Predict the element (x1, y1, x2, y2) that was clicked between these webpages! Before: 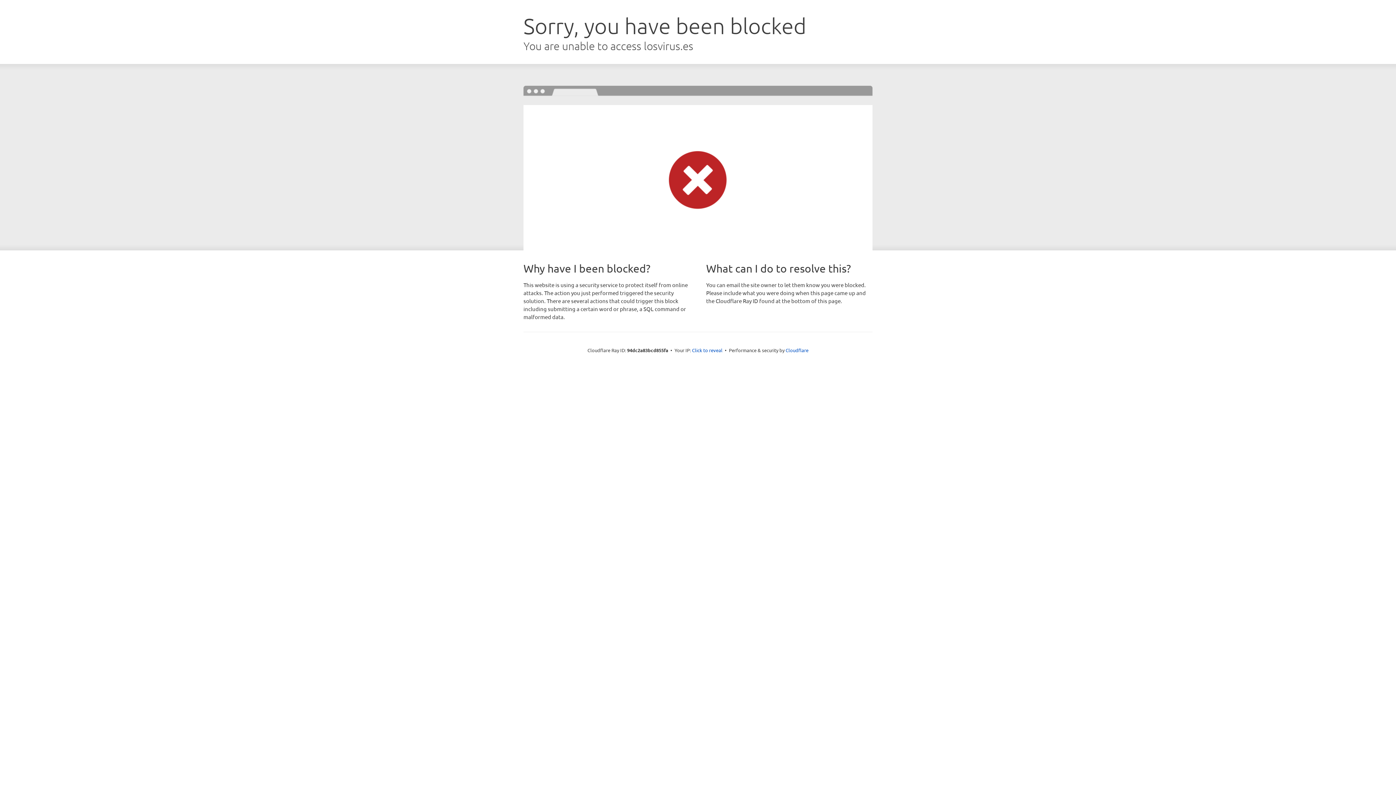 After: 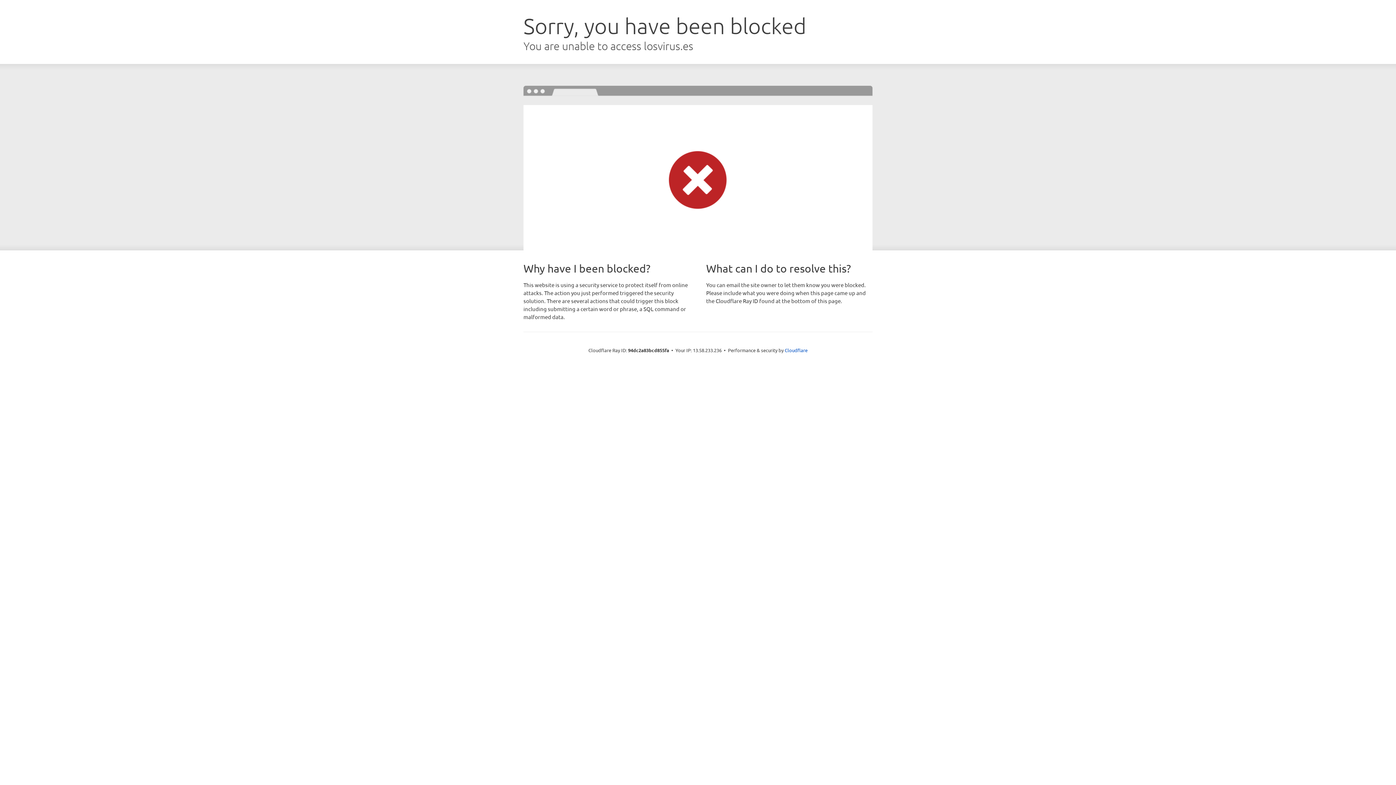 Action: label: Click to reveal bbox: (692, 346, 722, 353)